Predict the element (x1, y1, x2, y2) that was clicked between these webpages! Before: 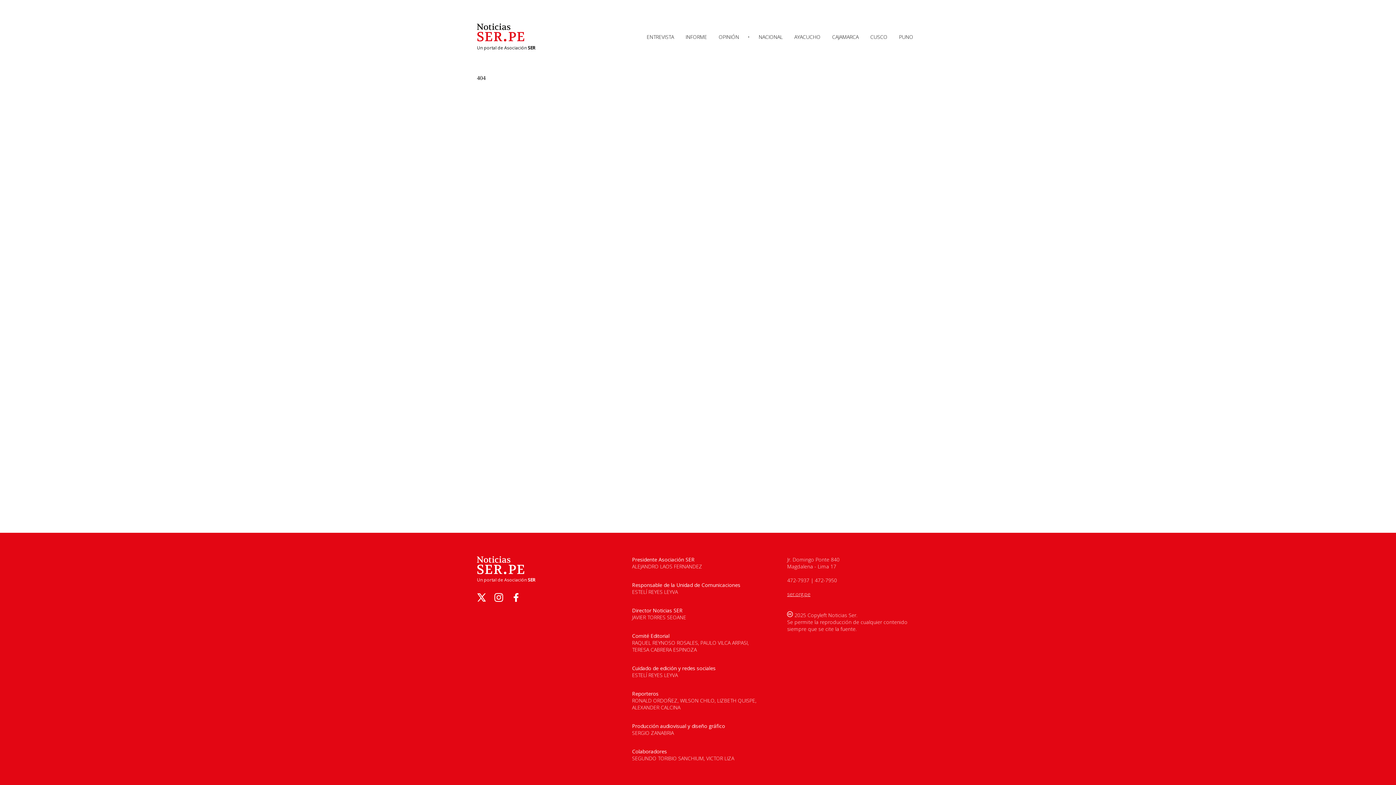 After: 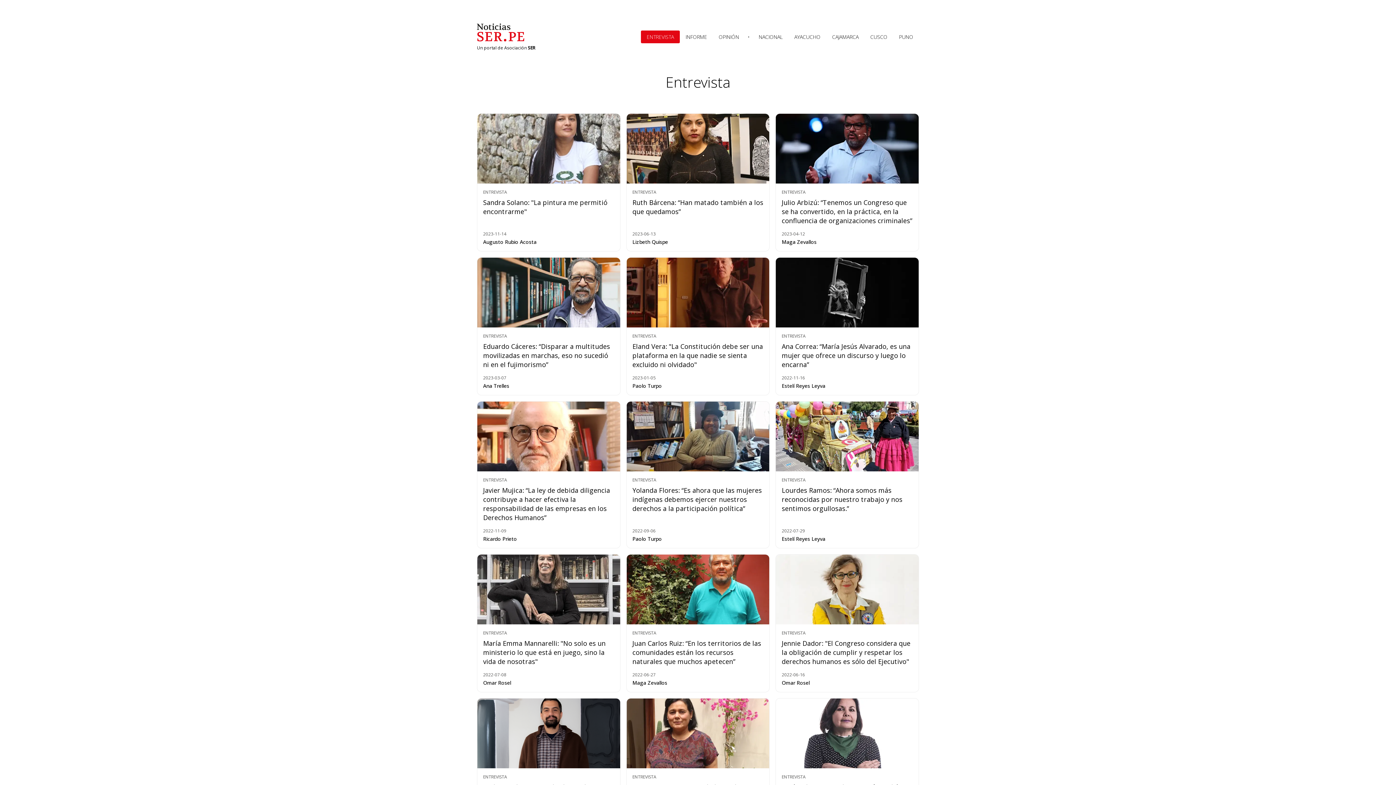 Action: bbox: (641, 30, 680, 43) label: ENTREVISTA